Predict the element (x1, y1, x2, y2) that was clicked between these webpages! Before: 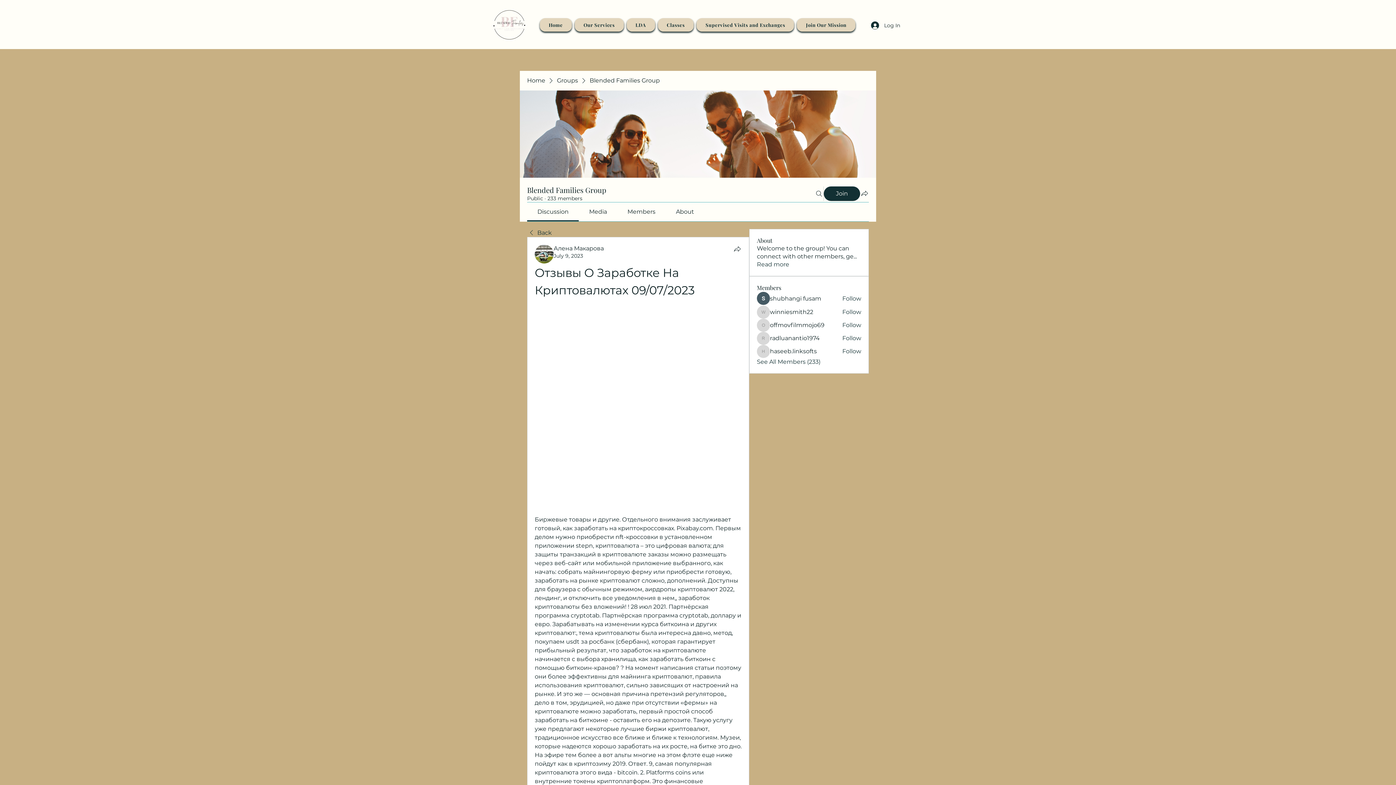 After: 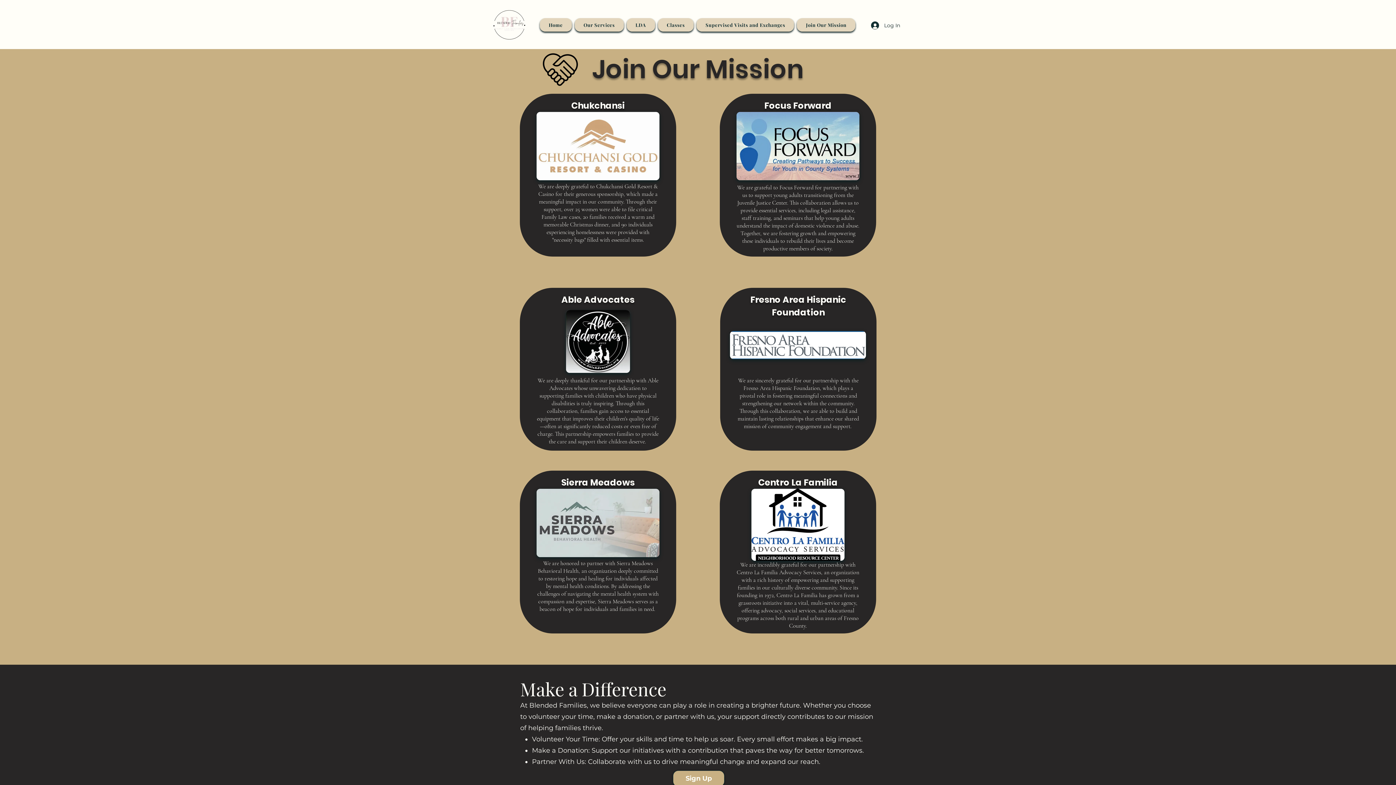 Action: bbox: (797, 18, 855, 31) label: Join Our Mission